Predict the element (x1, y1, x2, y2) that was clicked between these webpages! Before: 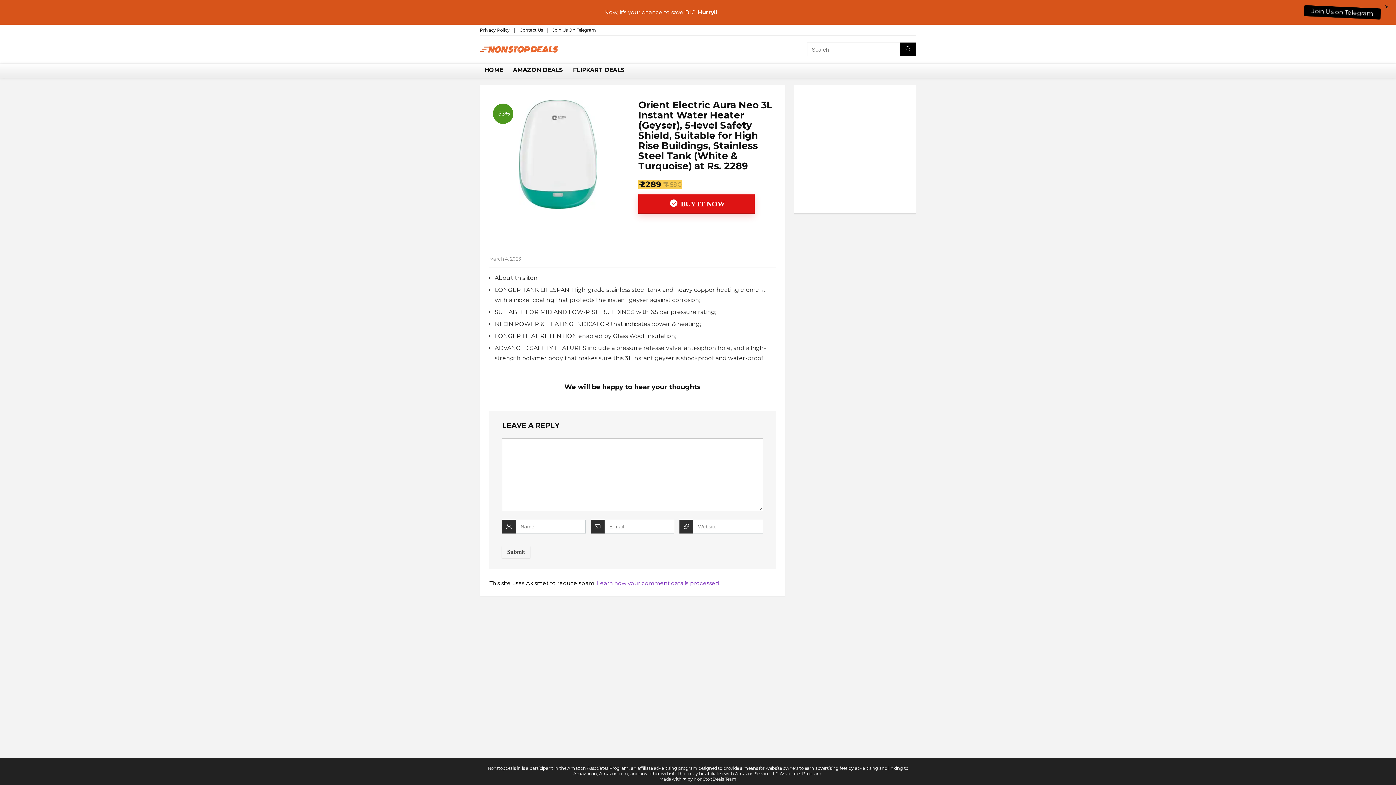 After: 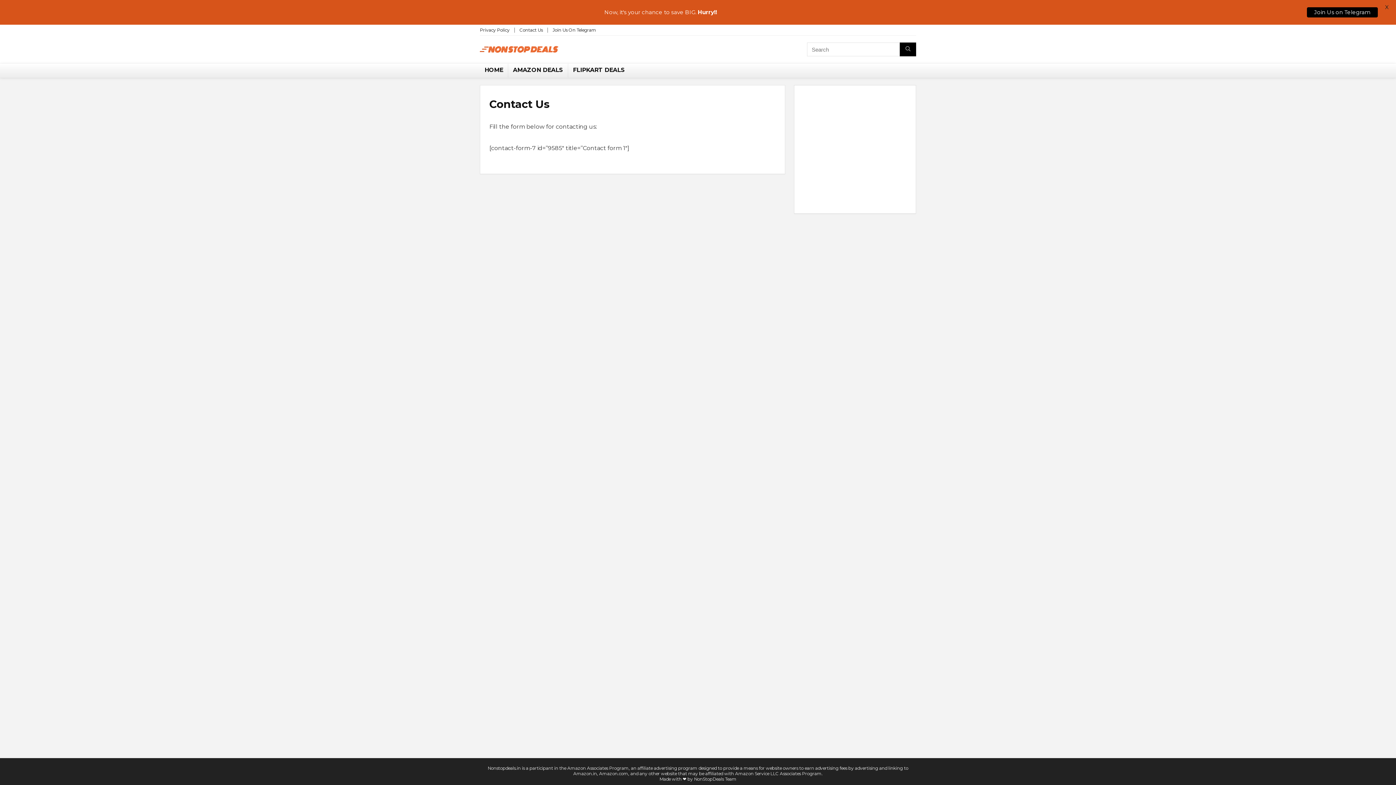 Action: bbox: (519, 27, 542, 32) label: Contact Us